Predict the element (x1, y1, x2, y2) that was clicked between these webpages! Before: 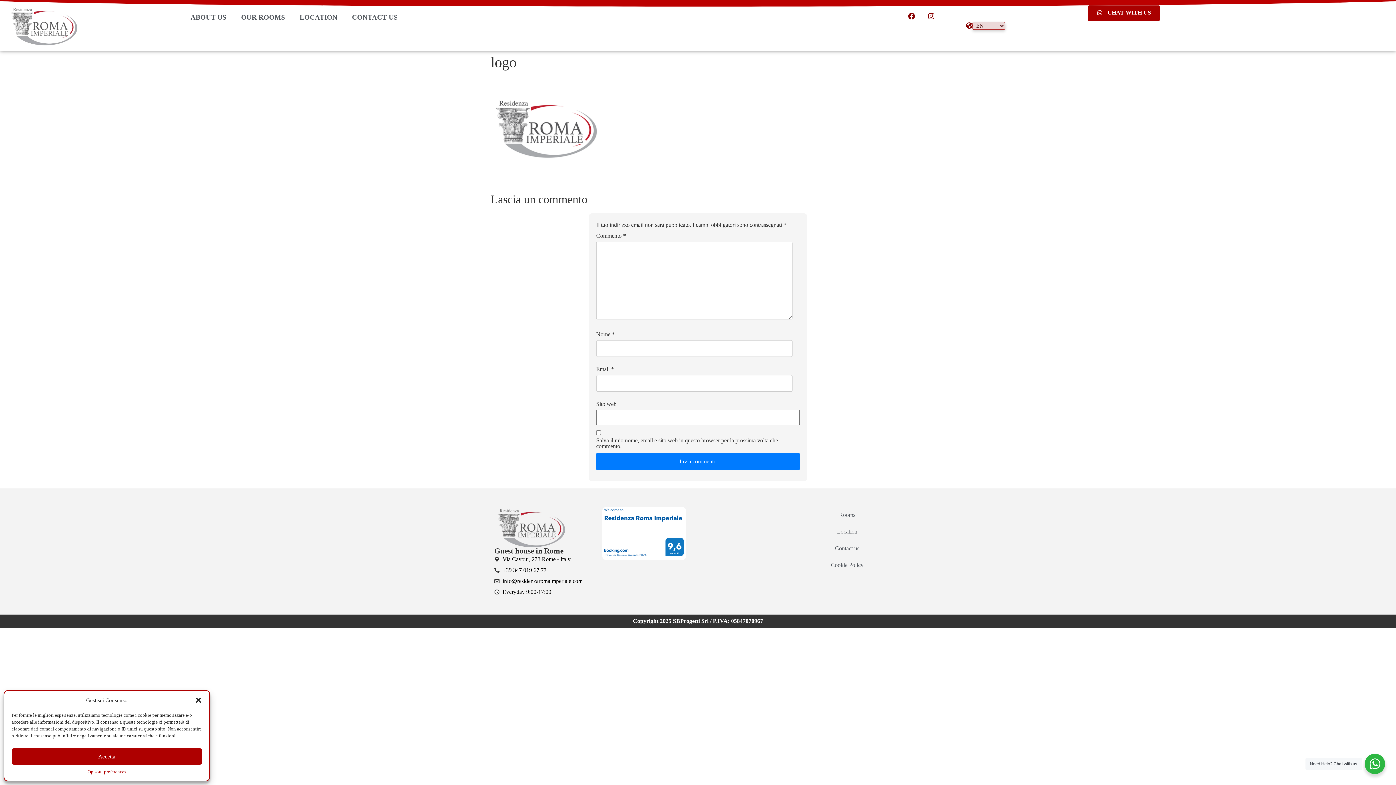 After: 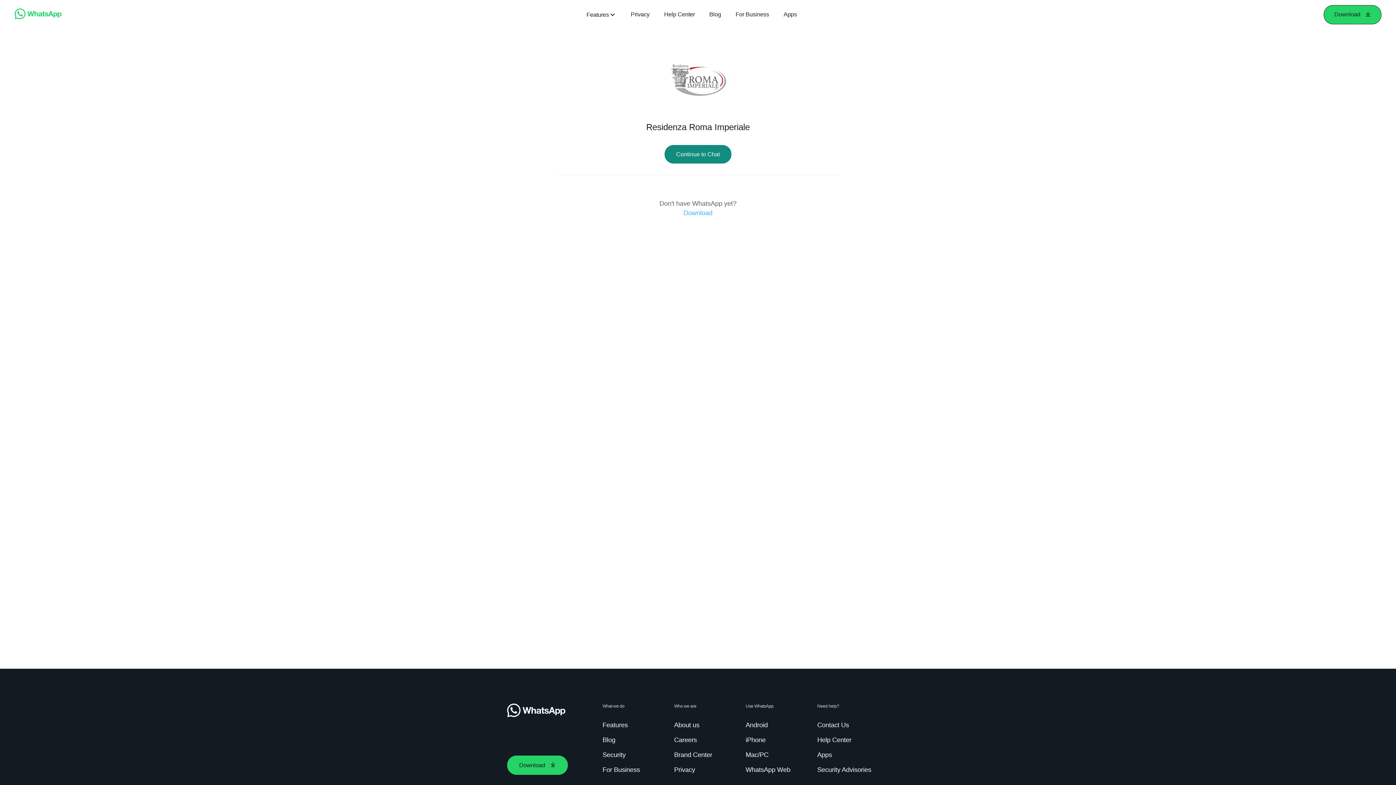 Action: bbox: (1088, 5, 1160, 21) label: CHAT WITH US